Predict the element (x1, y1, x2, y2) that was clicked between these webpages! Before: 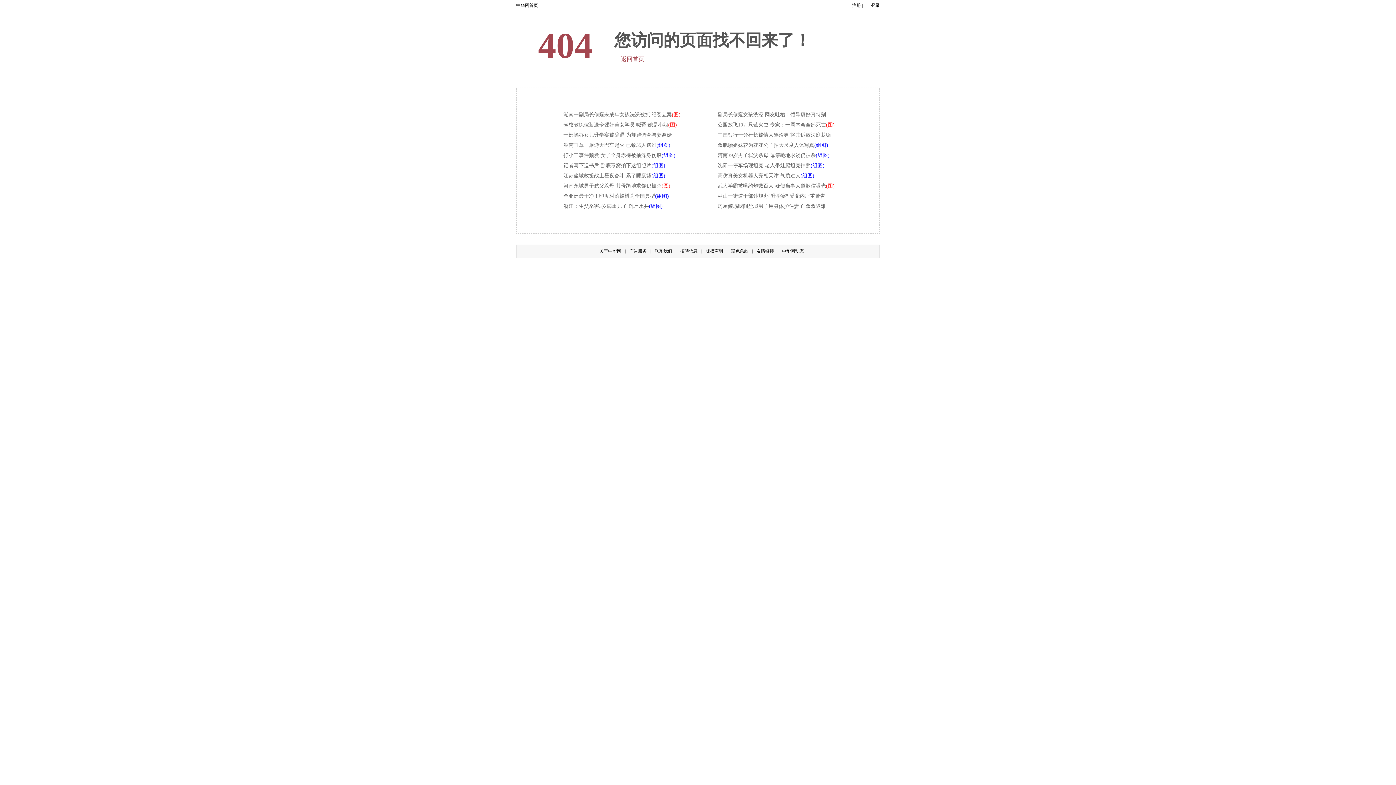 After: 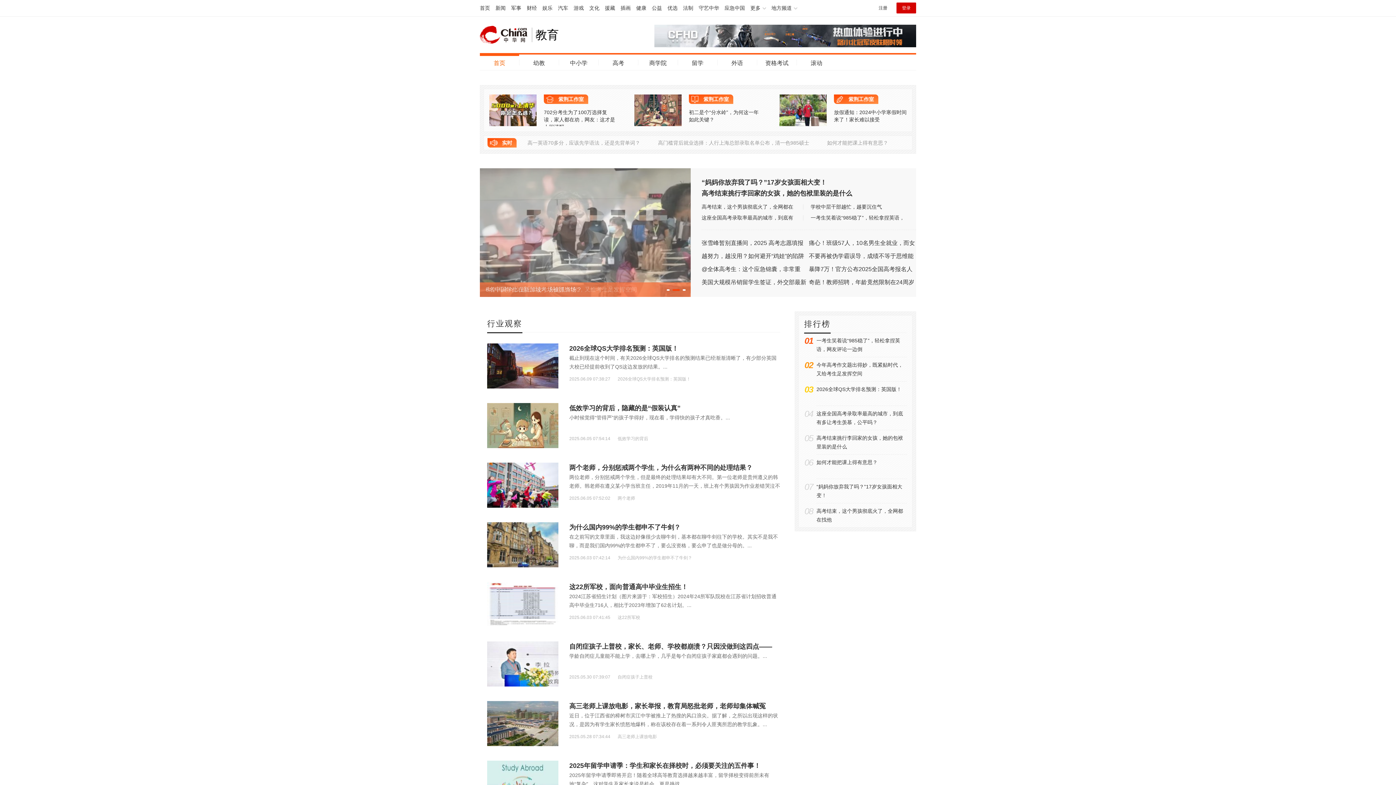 Action: label: 返回首页 bbox: (614, 56, 644, 62)